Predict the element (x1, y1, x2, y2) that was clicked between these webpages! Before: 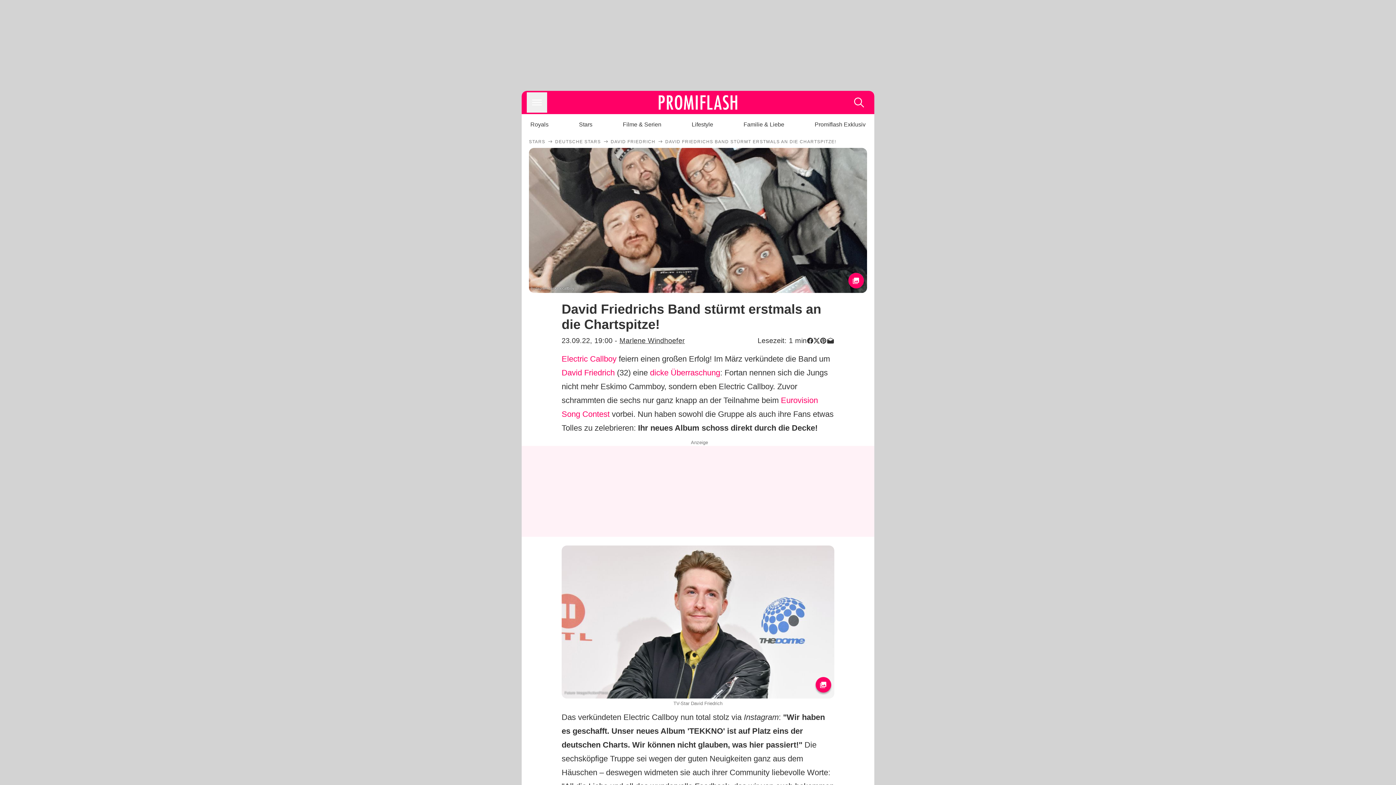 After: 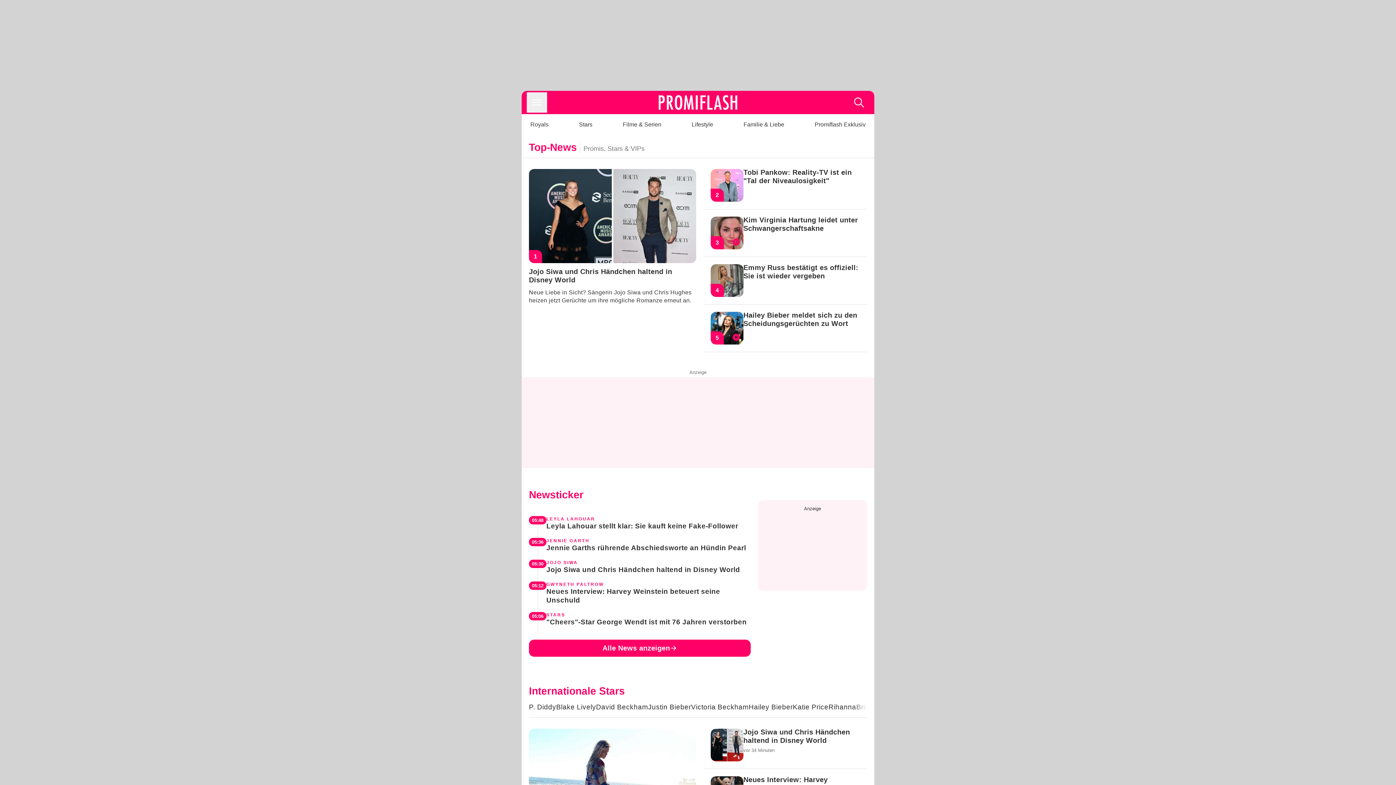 Action: bbox: (560, 90, 836, 114)